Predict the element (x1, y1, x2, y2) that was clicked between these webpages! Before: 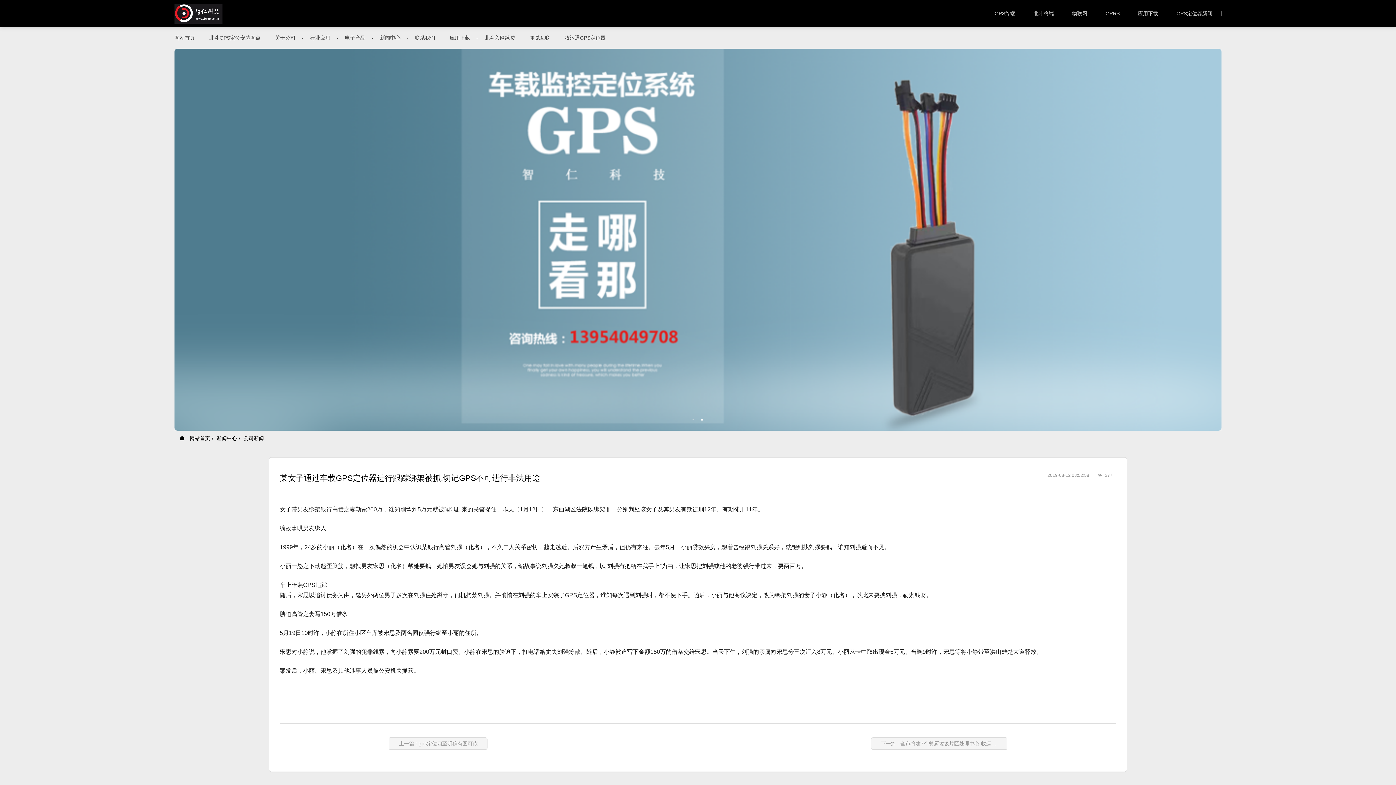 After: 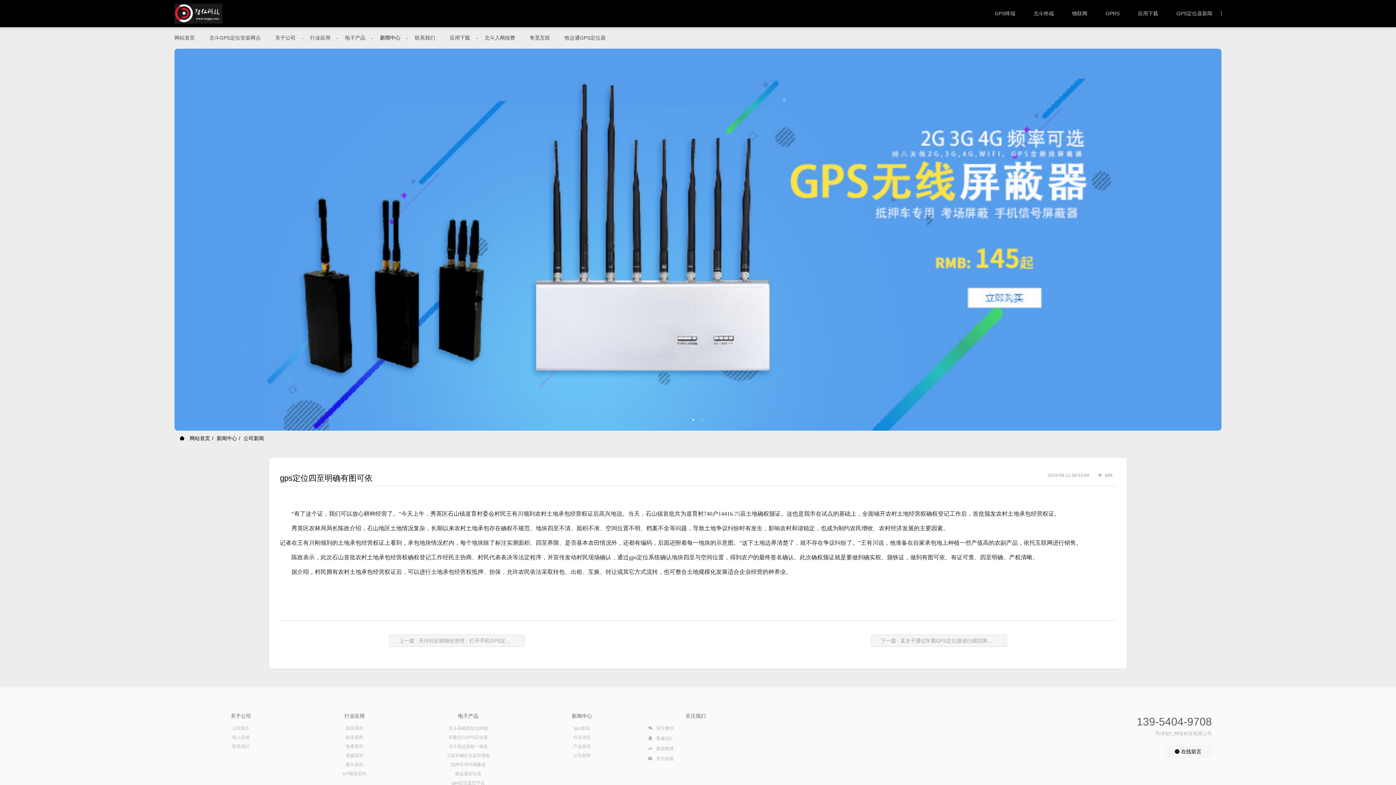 Action: label: 上一篇 : gps定位四至明确有图可依 bbox: (389, 737, 487, 750)